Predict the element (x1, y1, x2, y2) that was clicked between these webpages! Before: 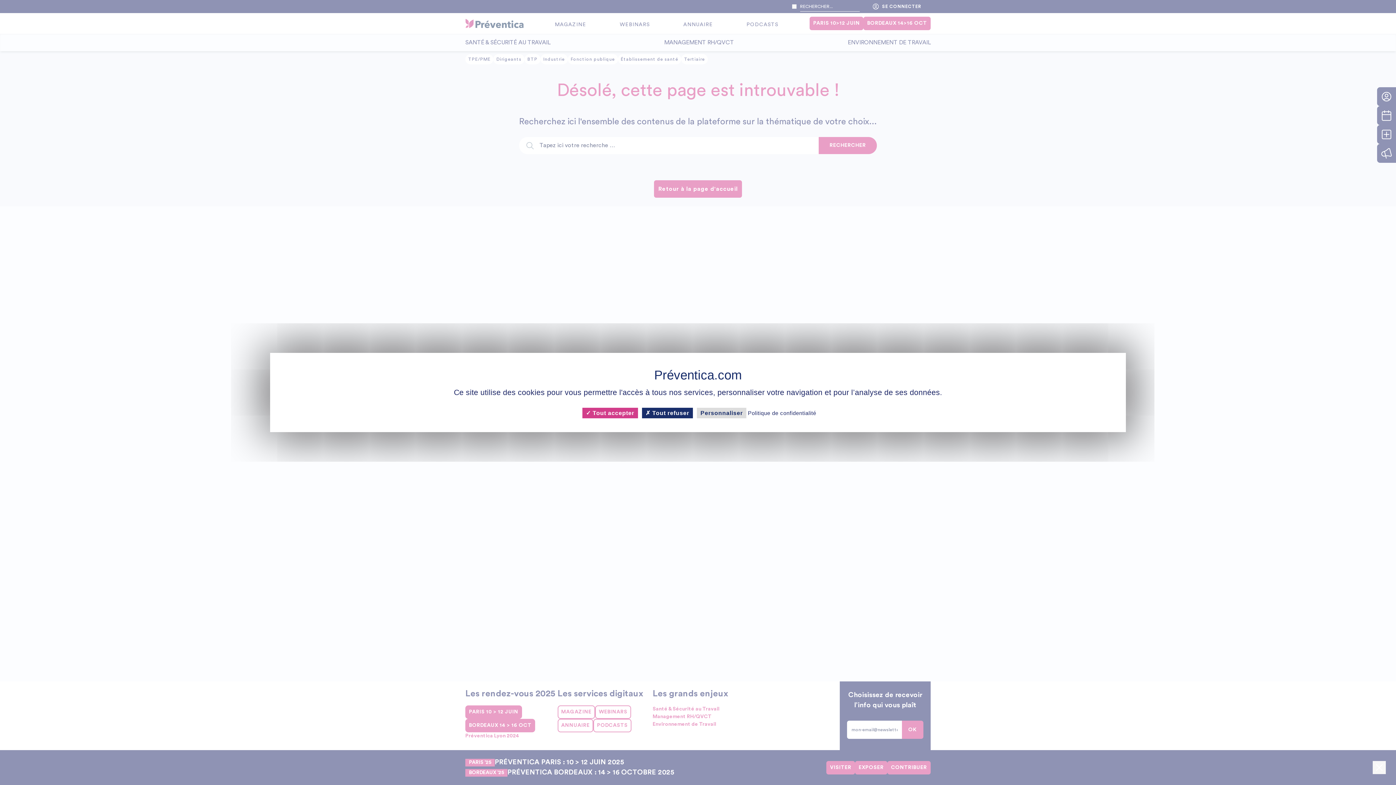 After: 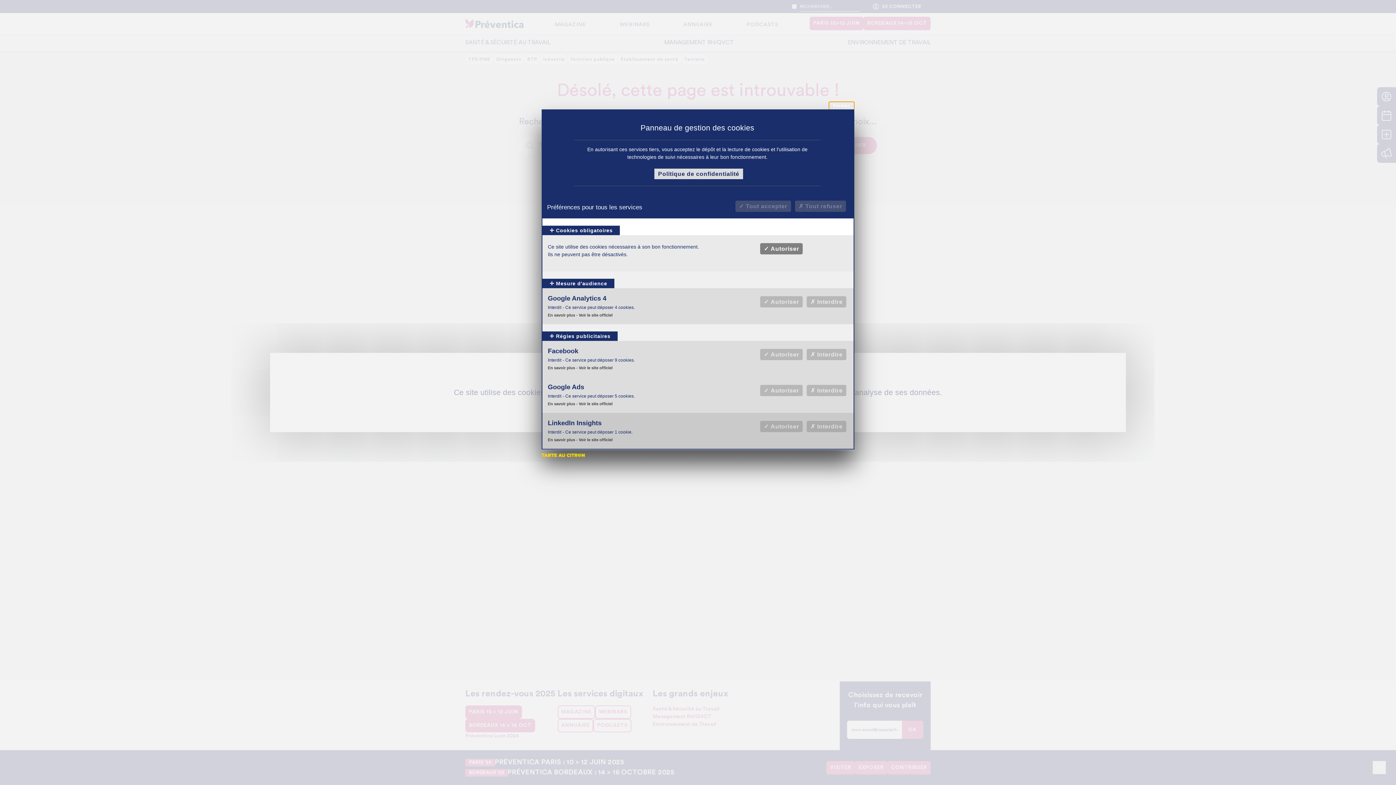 Action: label: Personnaliser (fenêtre modale) bbox: (697, 408, 746, 418)